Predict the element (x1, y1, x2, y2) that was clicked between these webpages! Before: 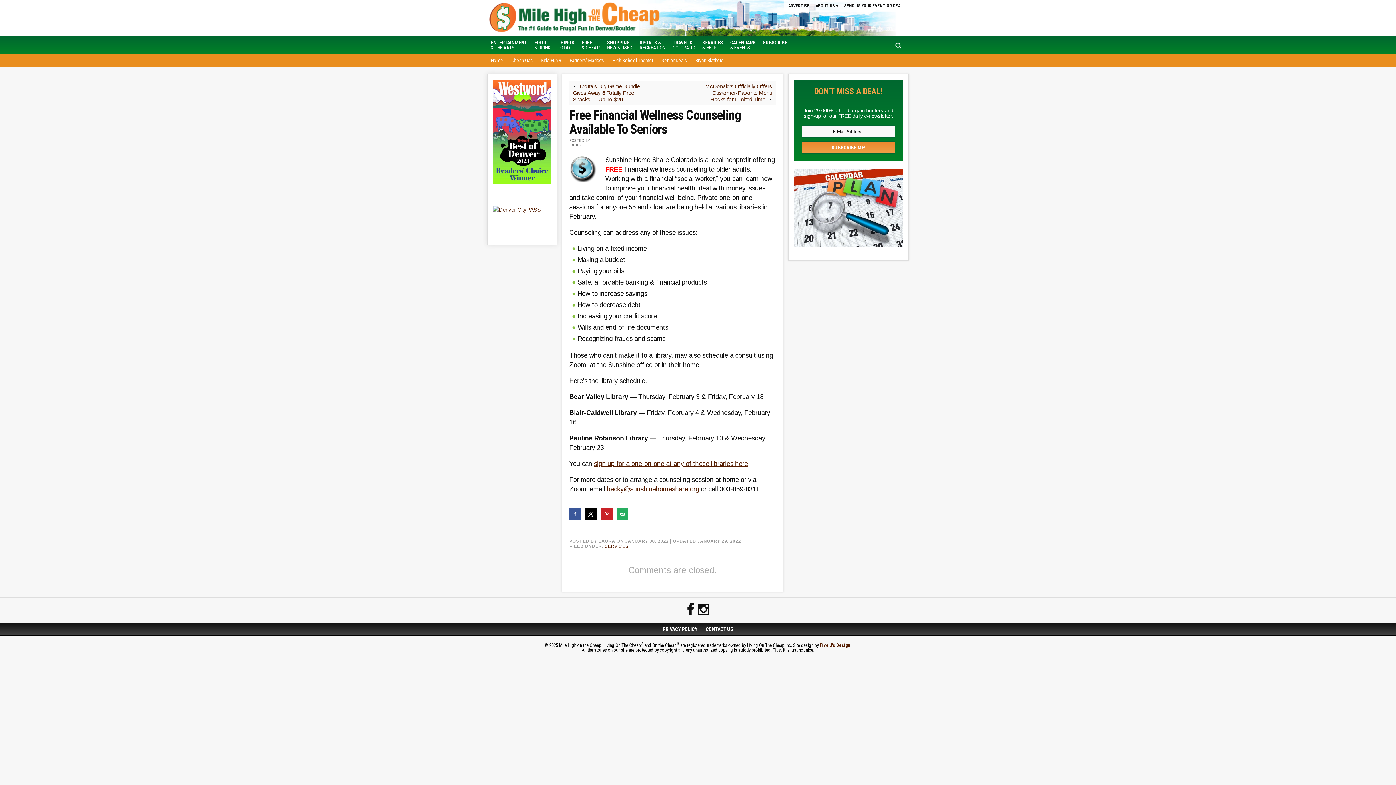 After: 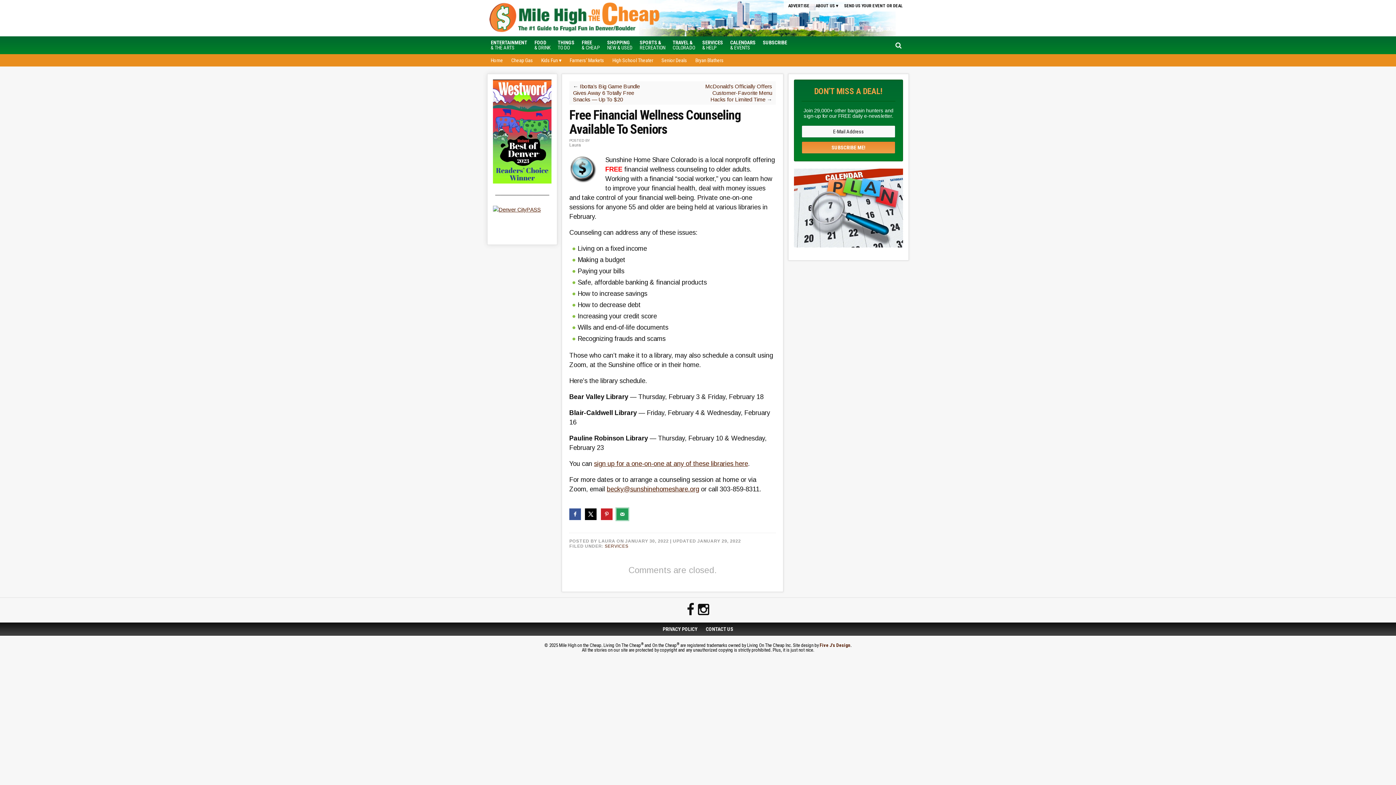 Action: label: Send over email bbox: (616, 508, 628, 520)